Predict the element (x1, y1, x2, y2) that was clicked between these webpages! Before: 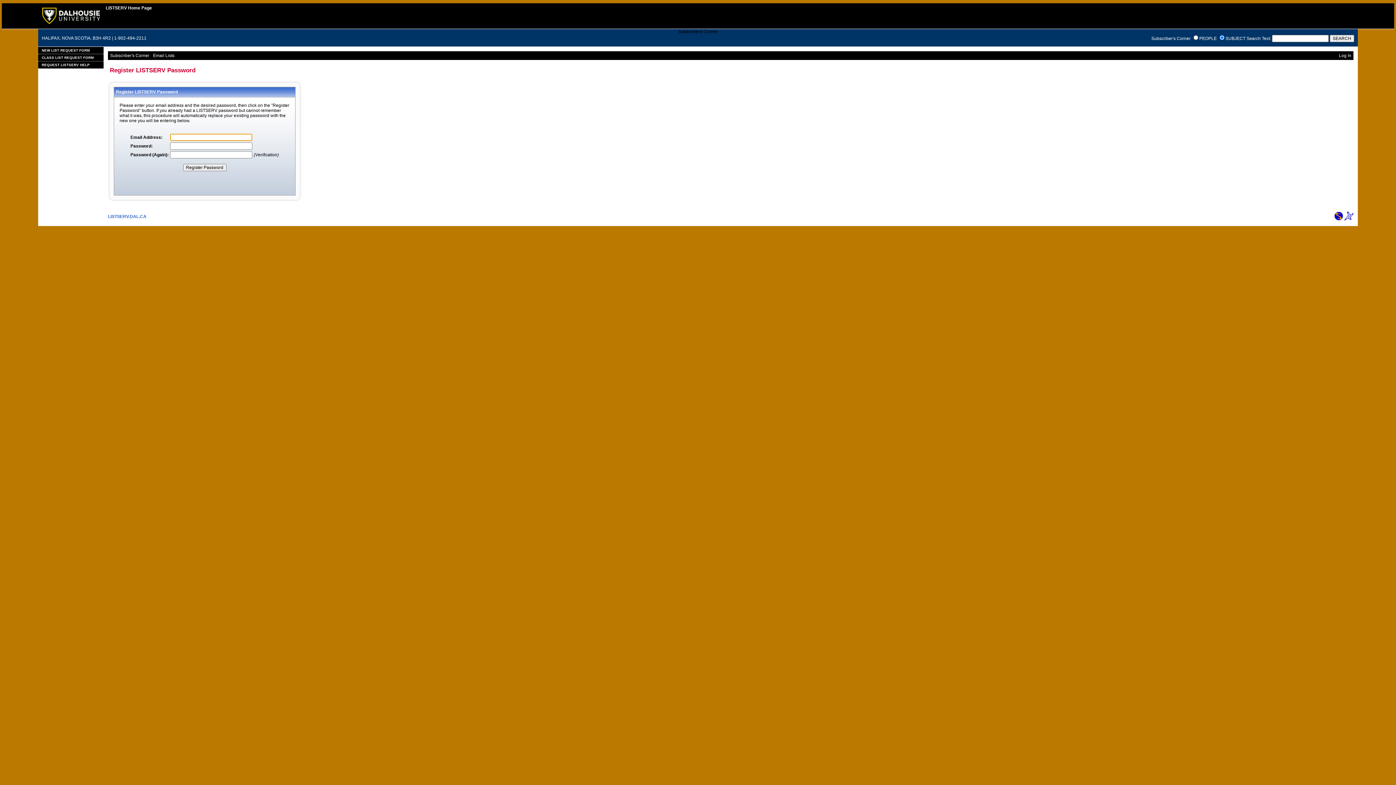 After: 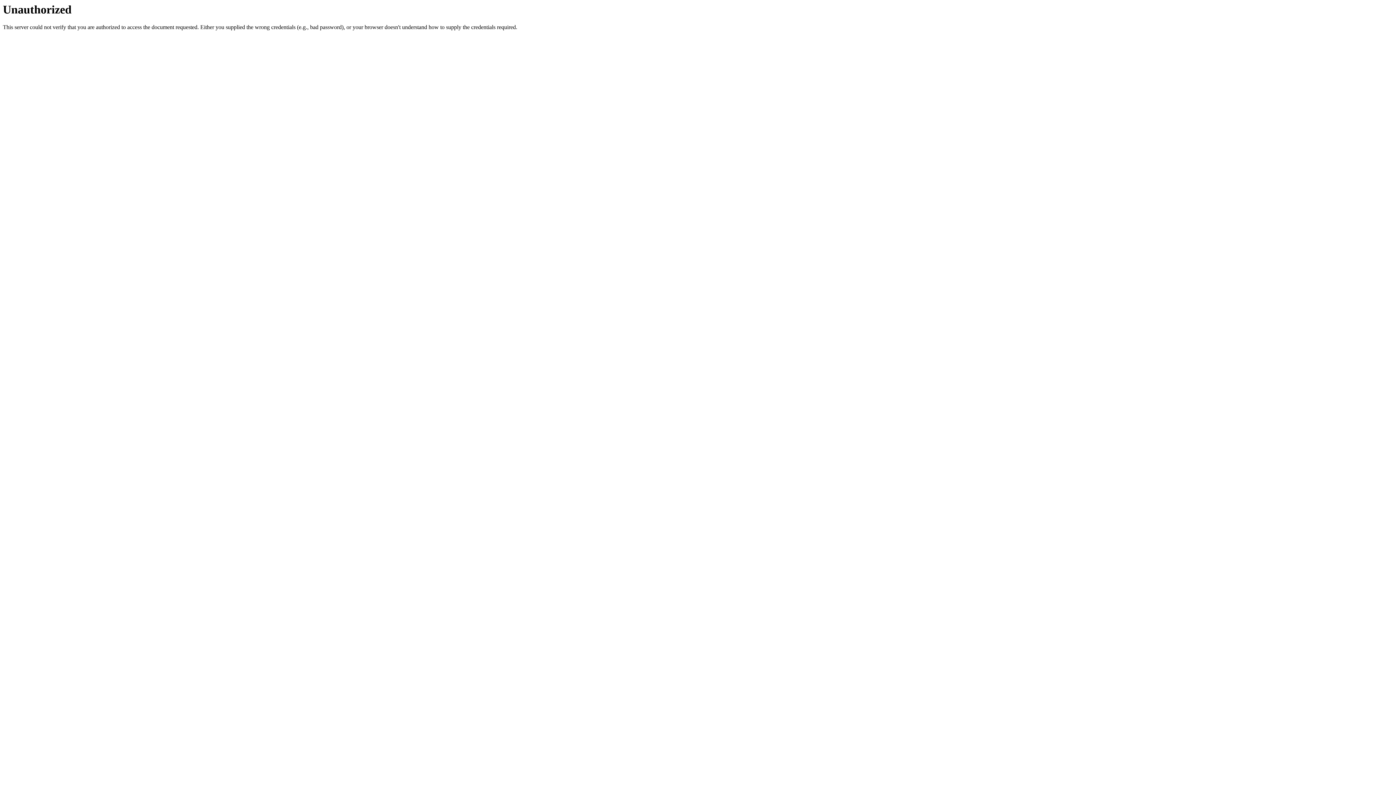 Action: bbox: (38, 46, 103, 54) label: NEW LIST REQUEST FORM